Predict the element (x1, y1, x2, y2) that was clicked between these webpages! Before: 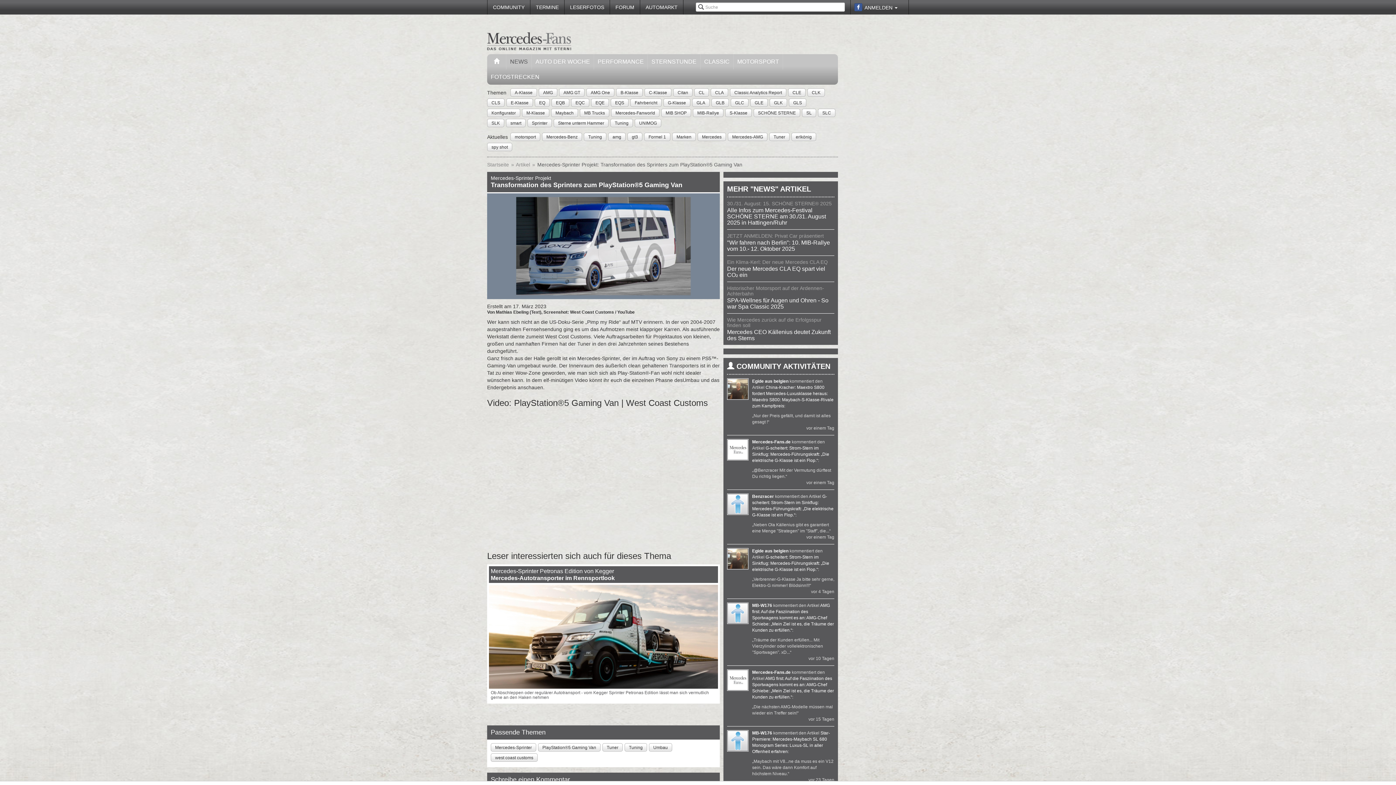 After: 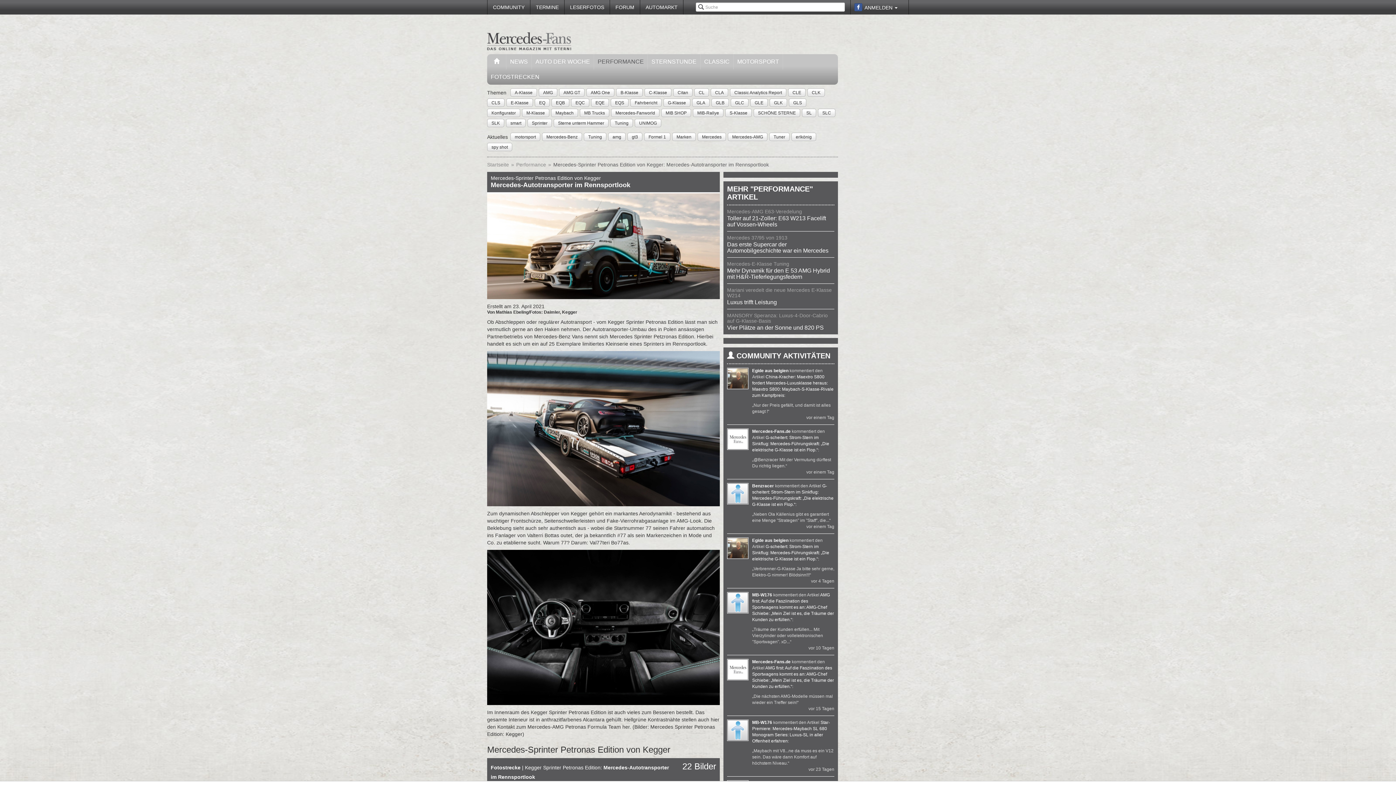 Action: bbox: (487, 564, 719, 704) label: Mercedes-Sprinter Petronas Edition von Kegger
Mercedes-Autotransporter im Rennsportlook
Ob Abschleppen oder regulärer Autotransport - vom Kegger Sprinter Petronas Edition lässt man sich vermutlich gerne an den Haken nehmen